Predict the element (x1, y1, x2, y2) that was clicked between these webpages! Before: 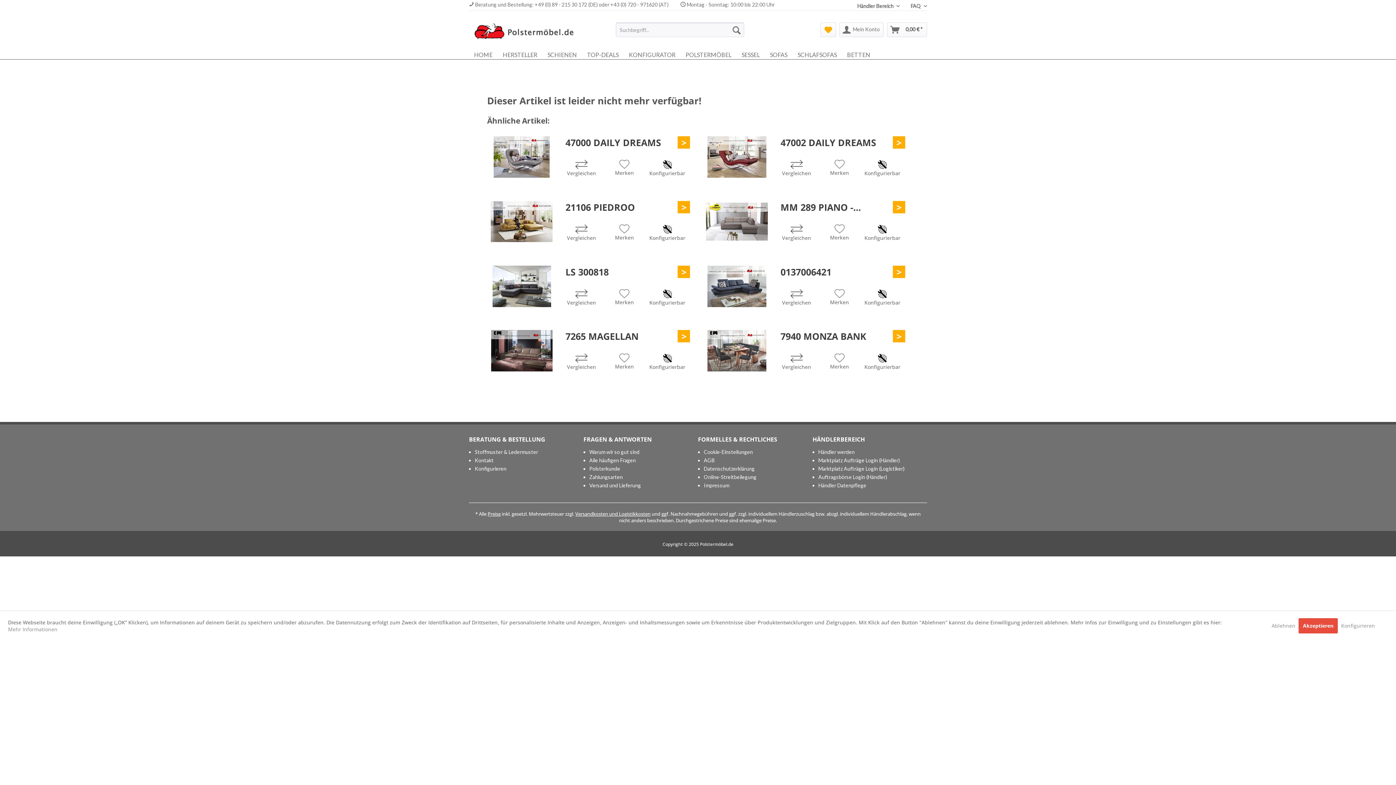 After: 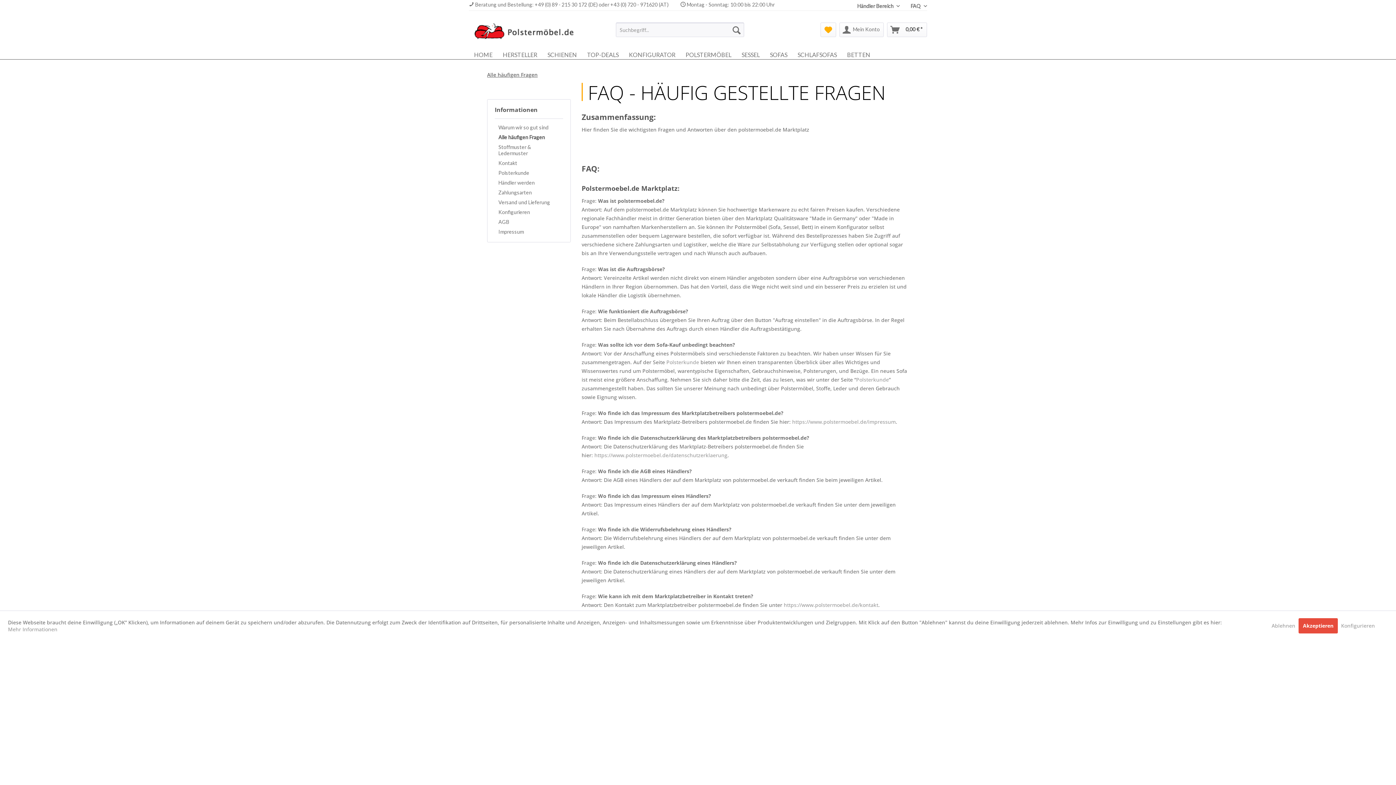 Action: label: Alle häufigen Fragen bbox: (589, 456, 694, 464)